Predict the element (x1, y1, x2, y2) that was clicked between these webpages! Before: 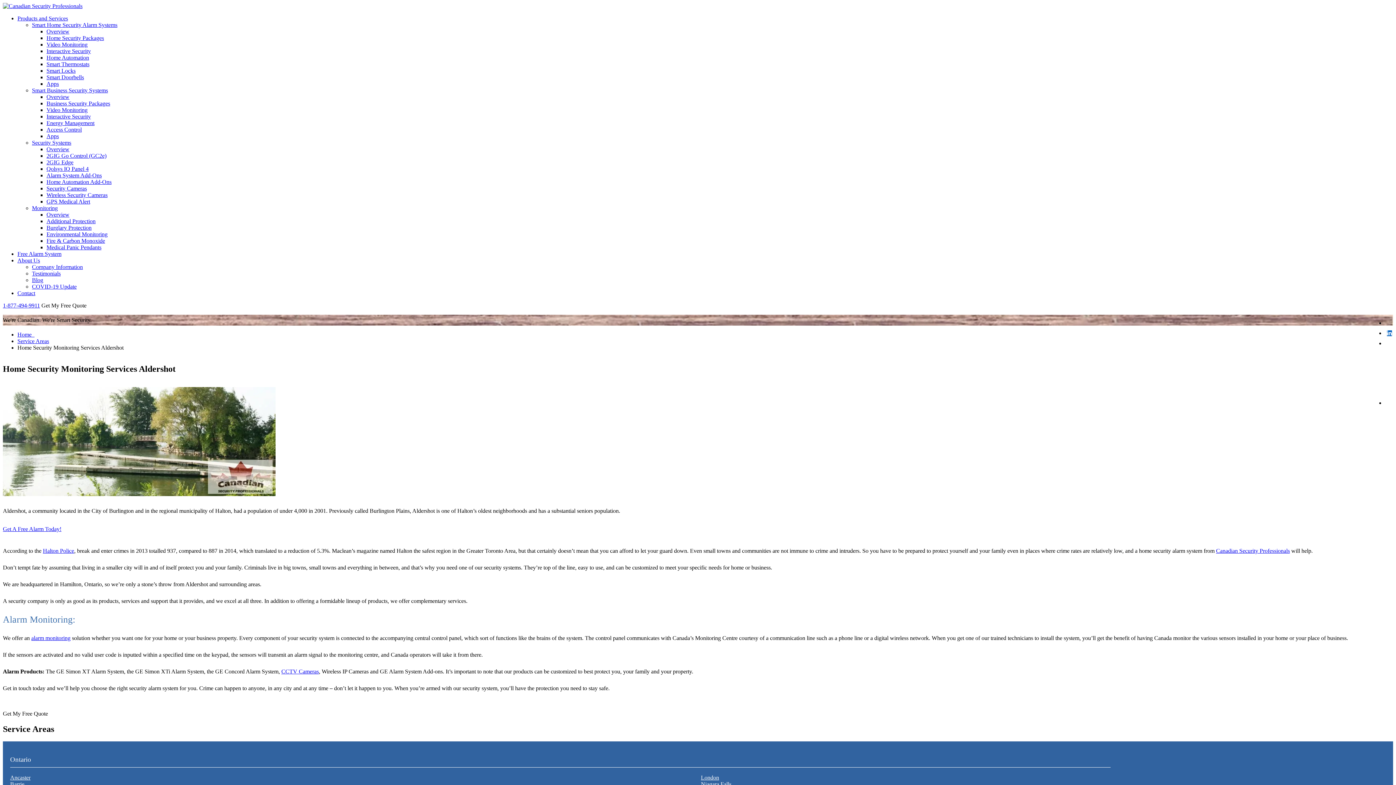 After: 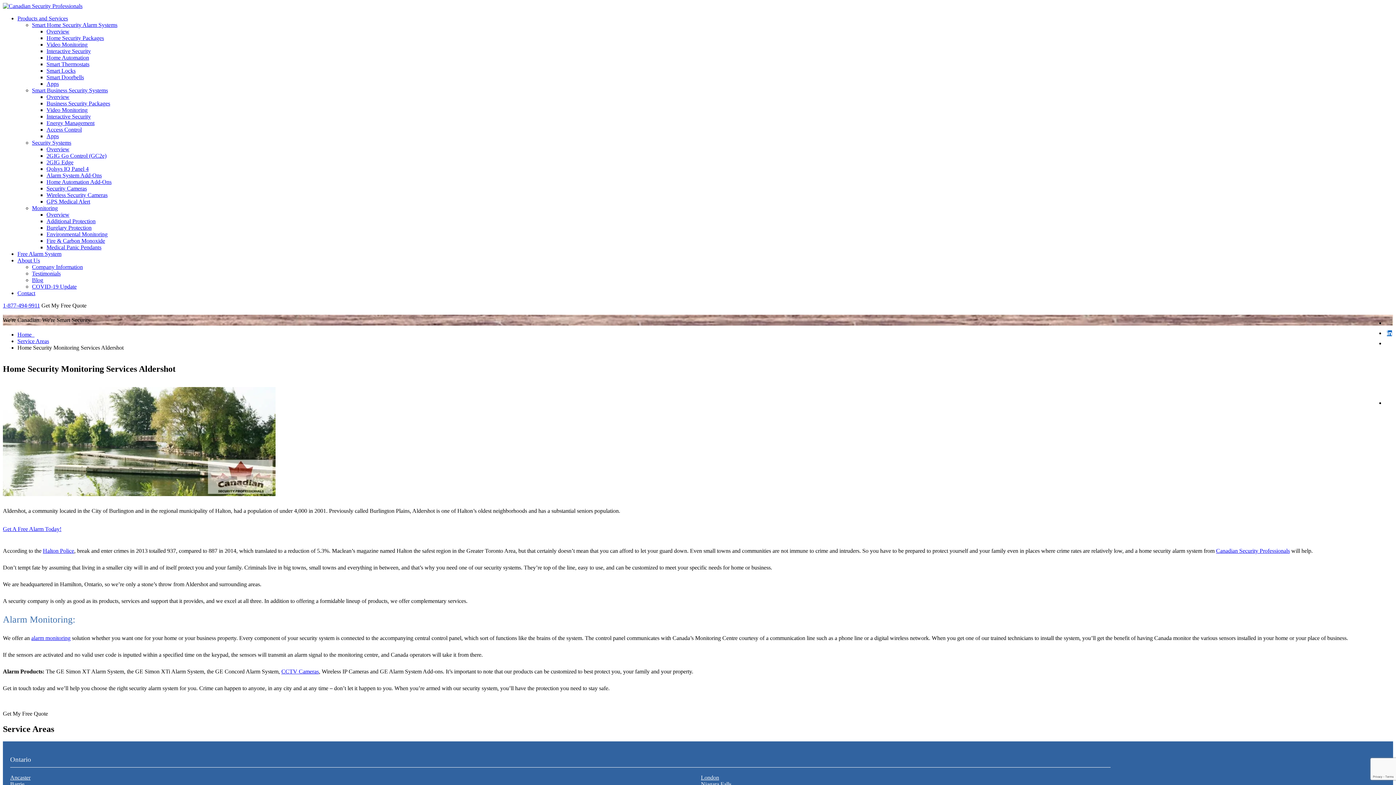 Action: bbox: (41, 302, 86, 308) label: Get My Free Quote